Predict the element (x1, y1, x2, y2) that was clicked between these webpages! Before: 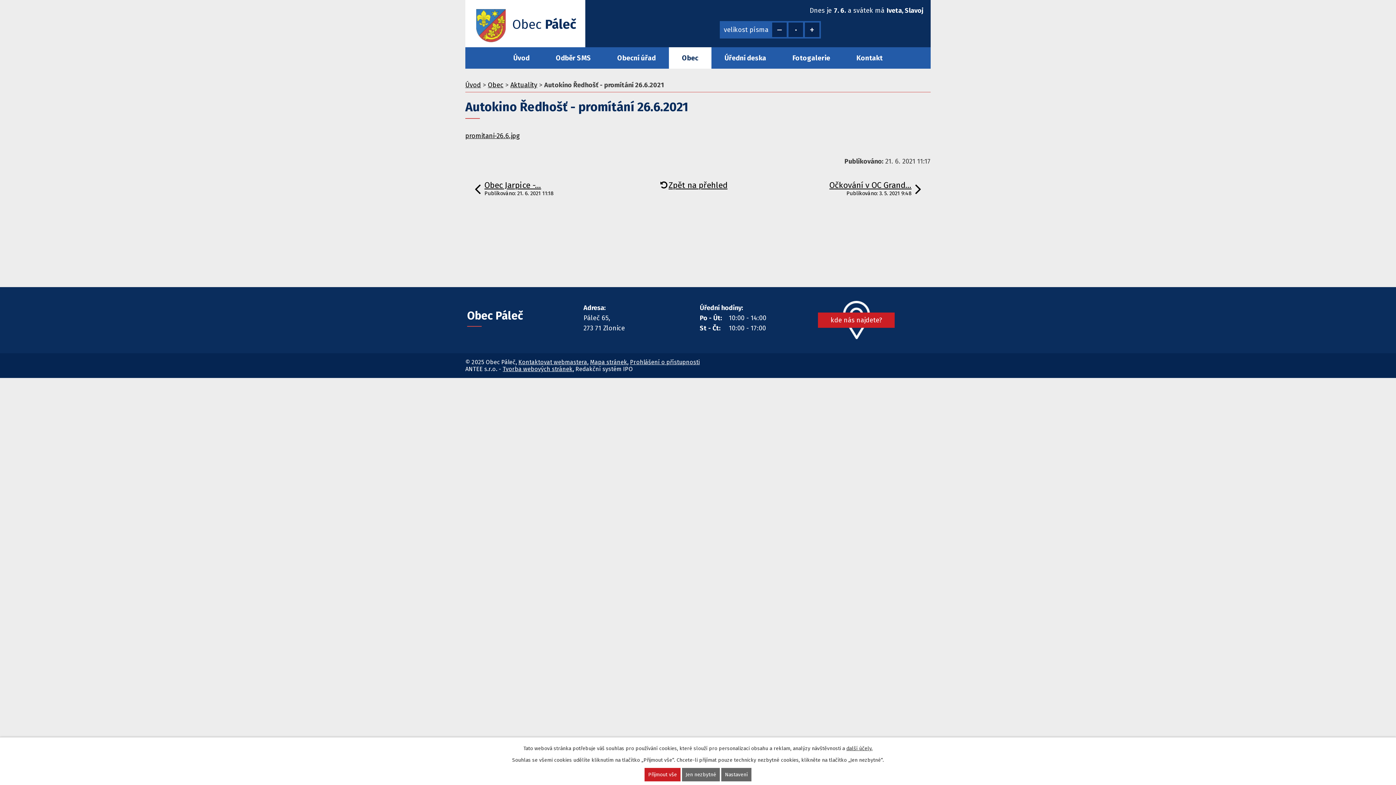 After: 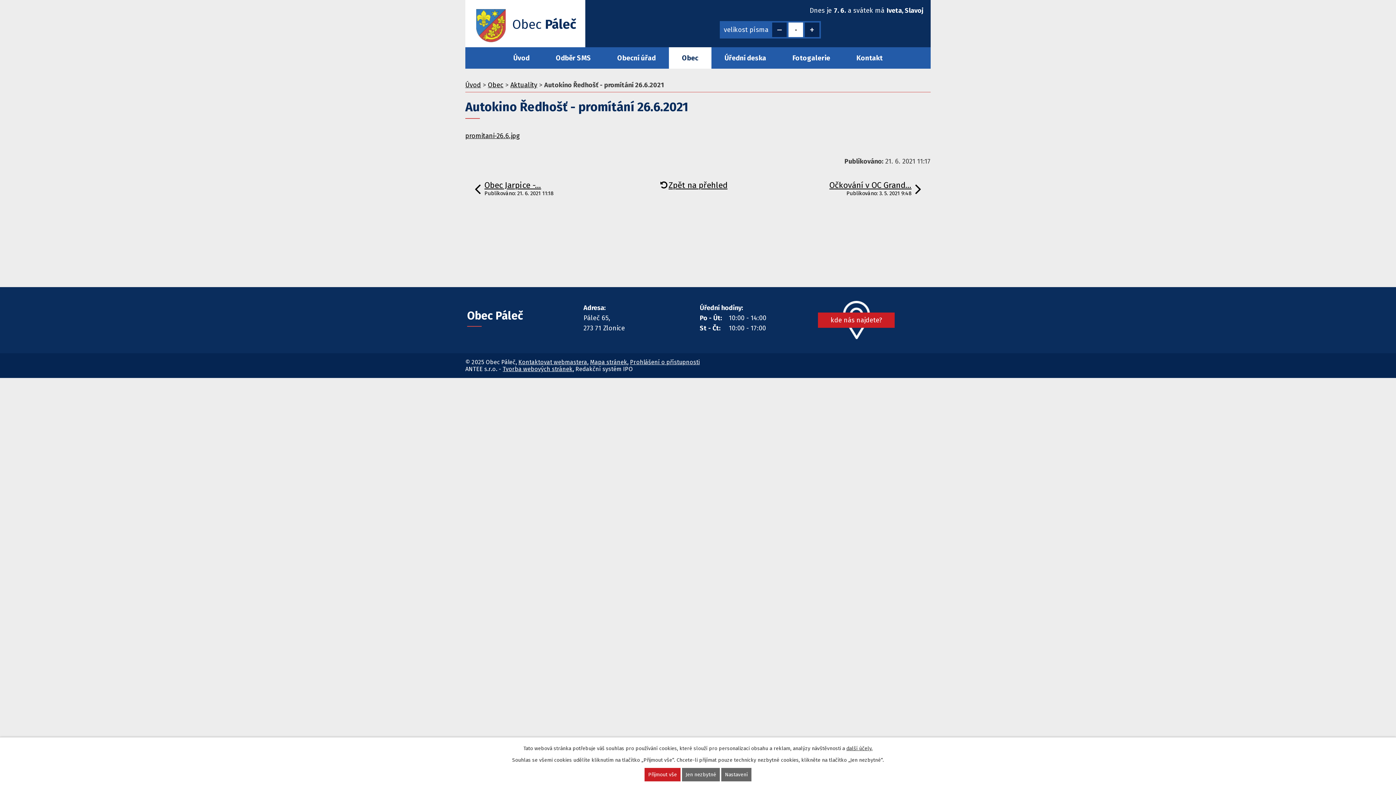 Action: label: Standardní bbox: (788, 22, 803, 37)